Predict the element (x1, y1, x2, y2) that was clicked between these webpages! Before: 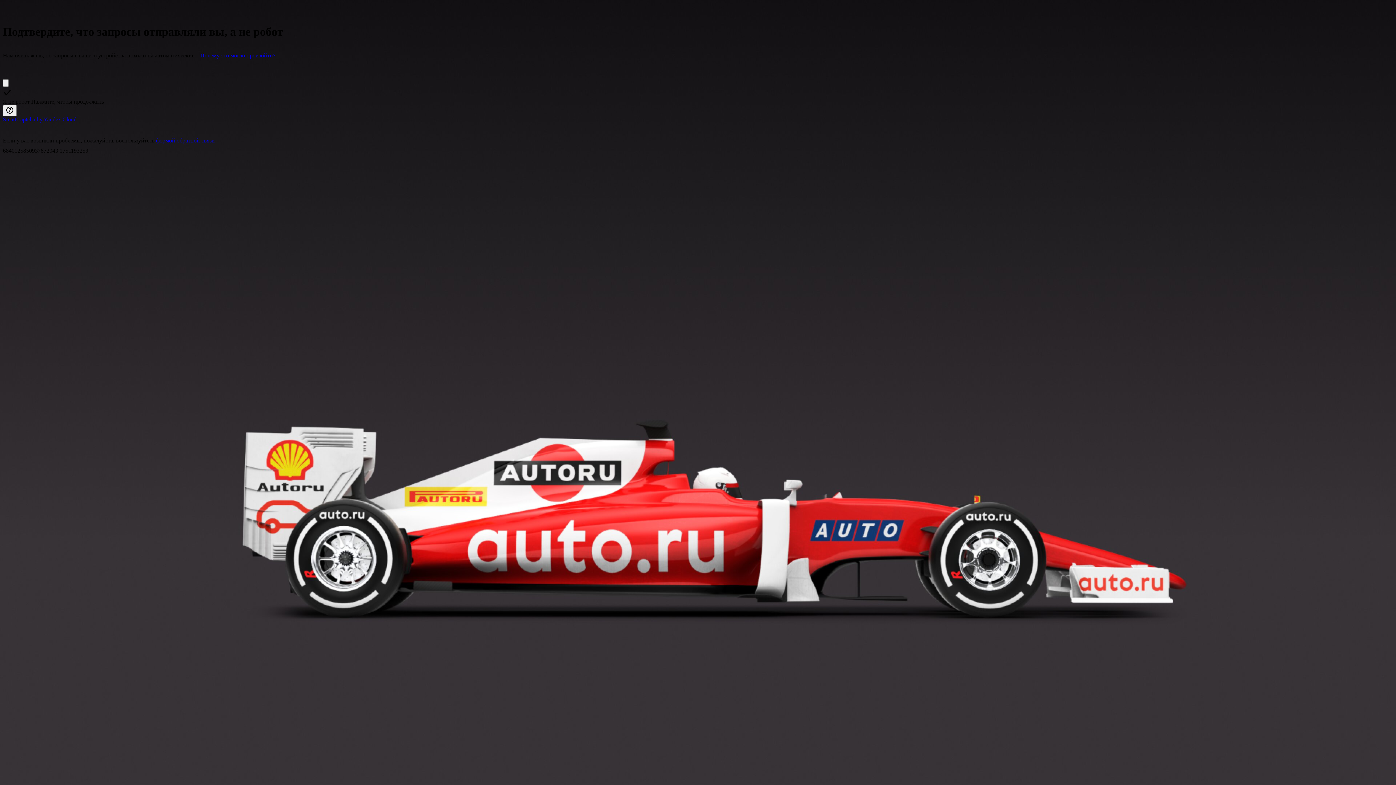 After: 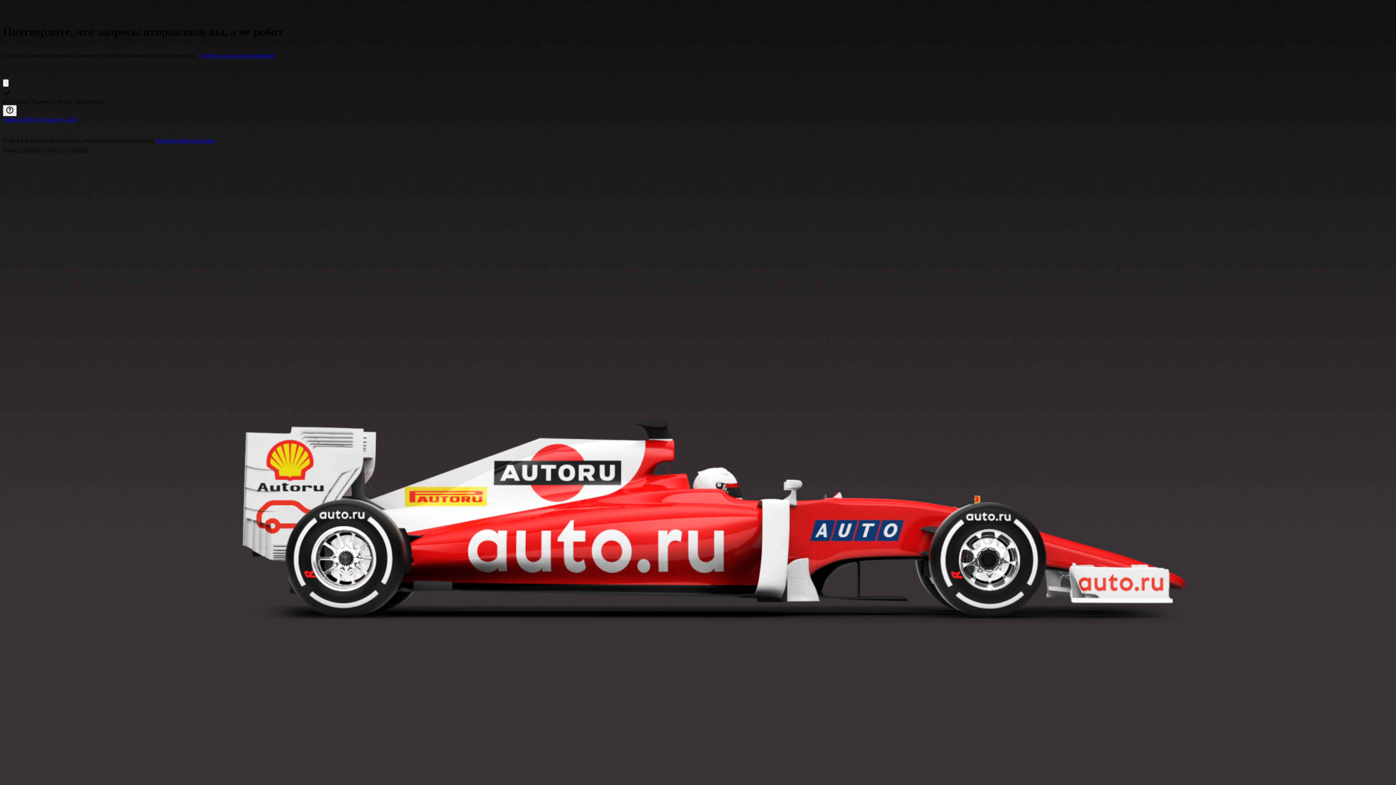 Action: bbox: (2, 116, 76, 122) label: SmartCaptcha by Yandex Cloud